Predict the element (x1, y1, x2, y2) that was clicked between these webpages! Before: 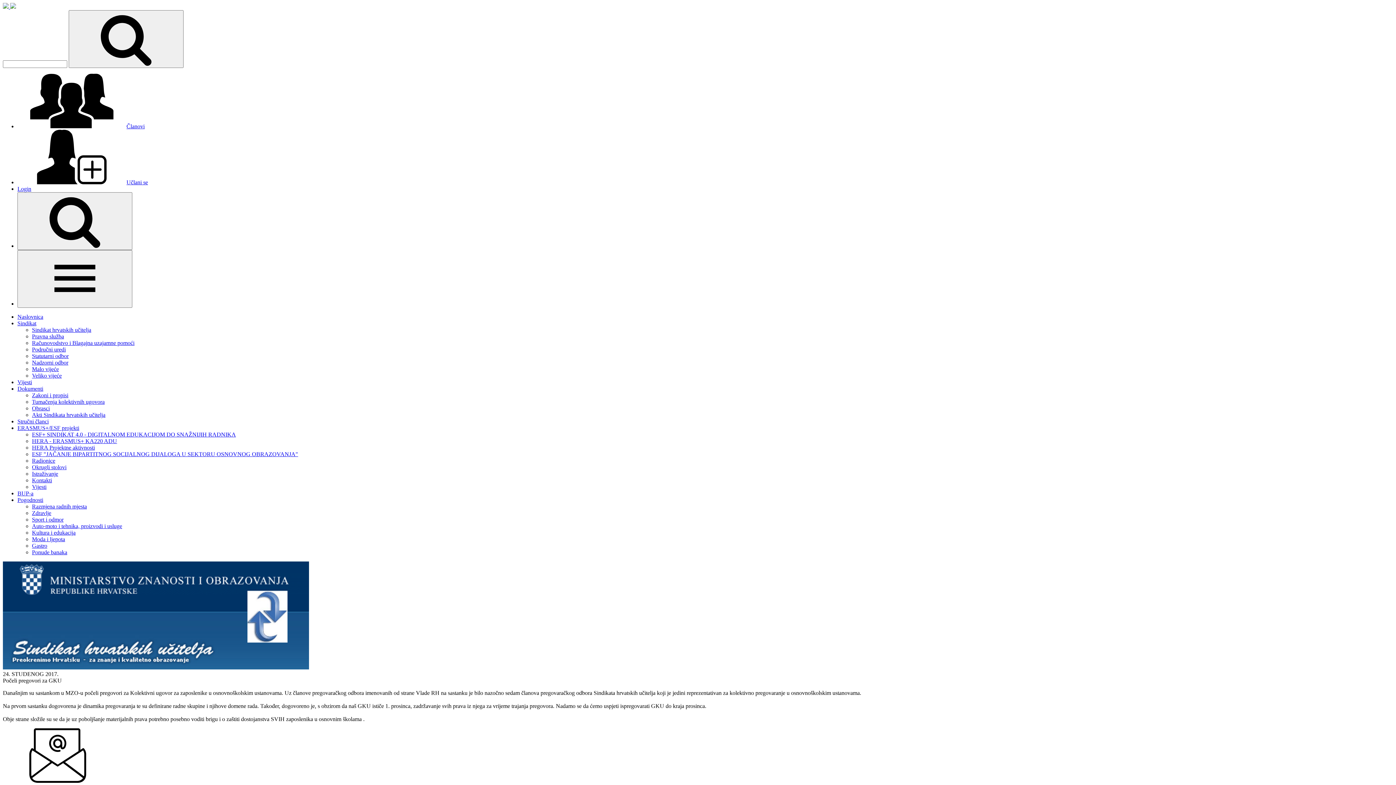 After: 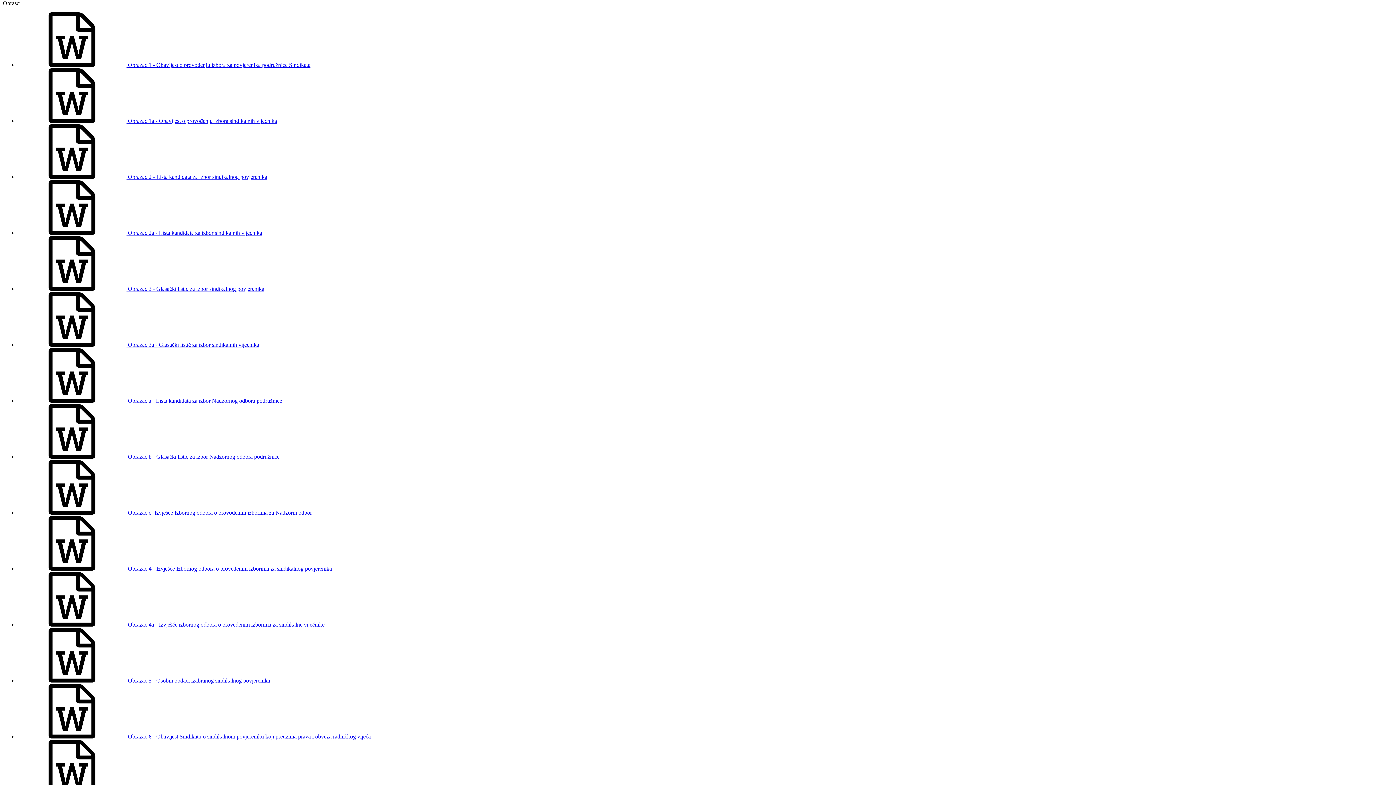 Action: bbox: (32, 405, 49, 411) label: Obrasci